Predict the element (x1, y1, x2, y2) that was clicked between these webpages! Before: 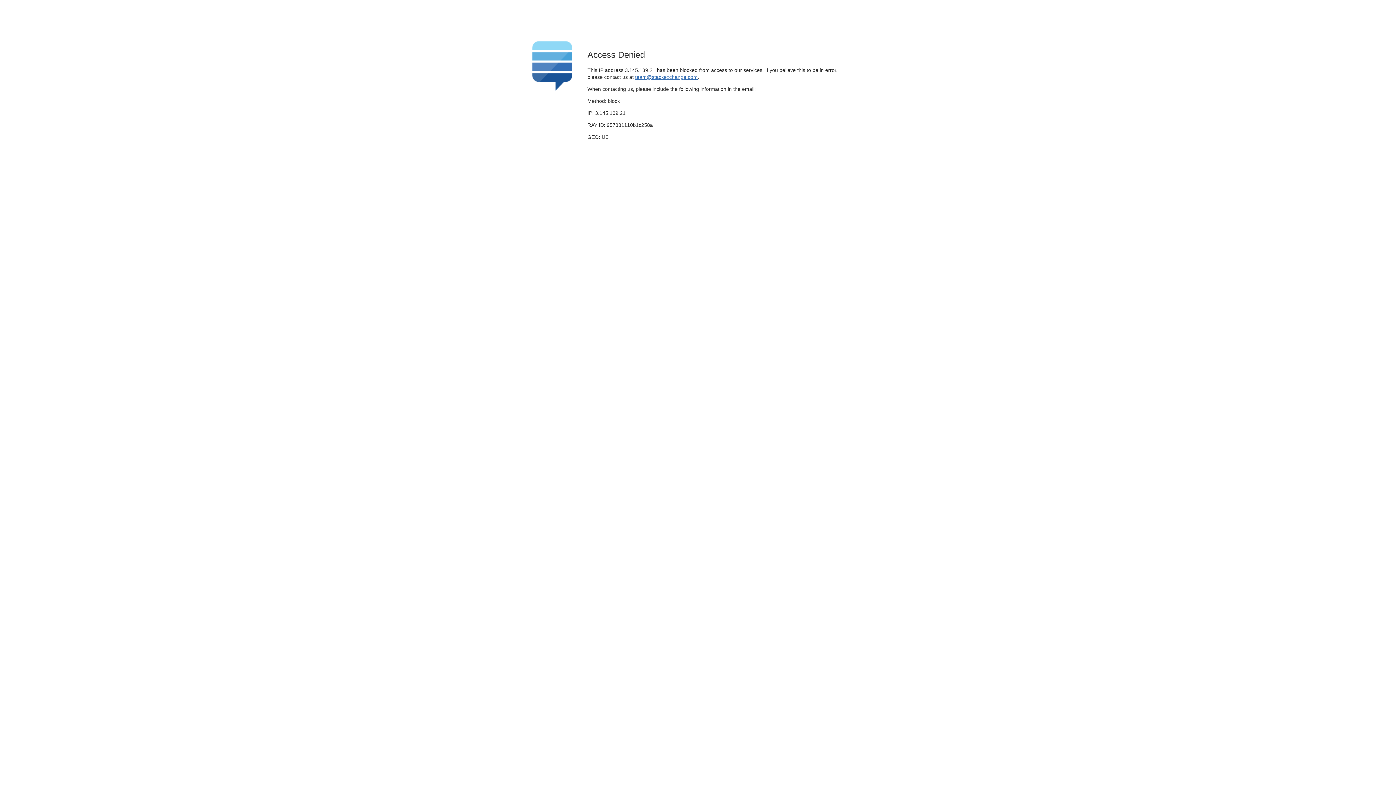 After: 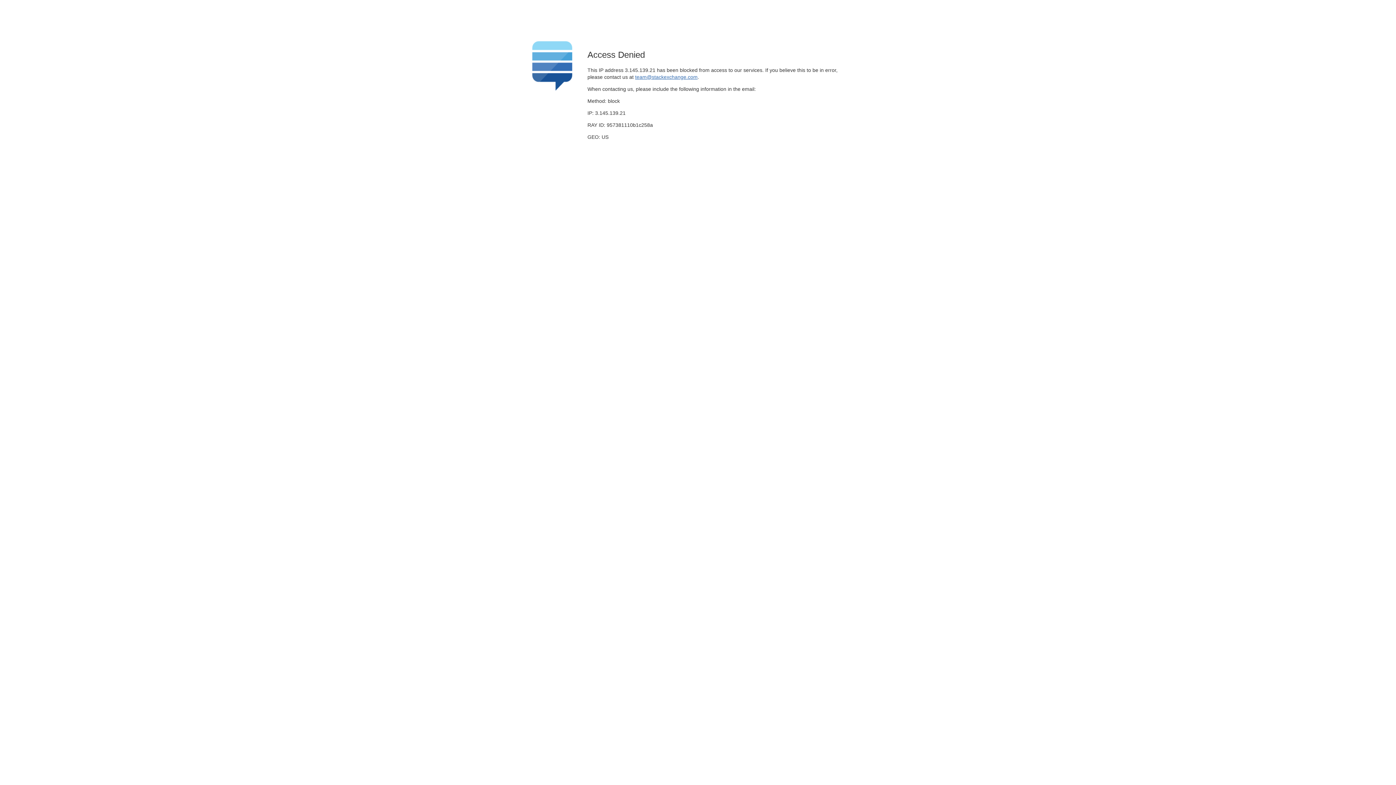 Action: bbox: (635, 74, 697, 79) label: team@stackexchange.com